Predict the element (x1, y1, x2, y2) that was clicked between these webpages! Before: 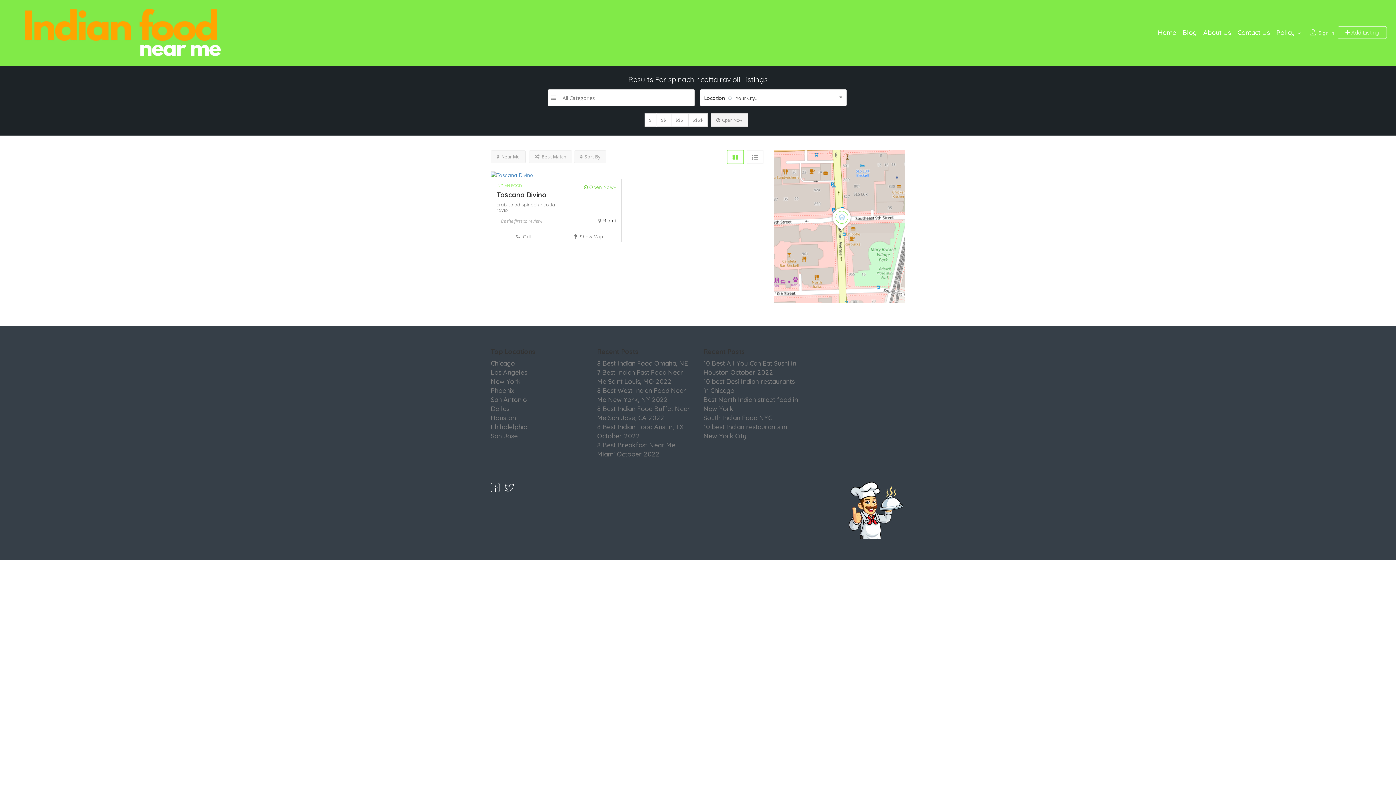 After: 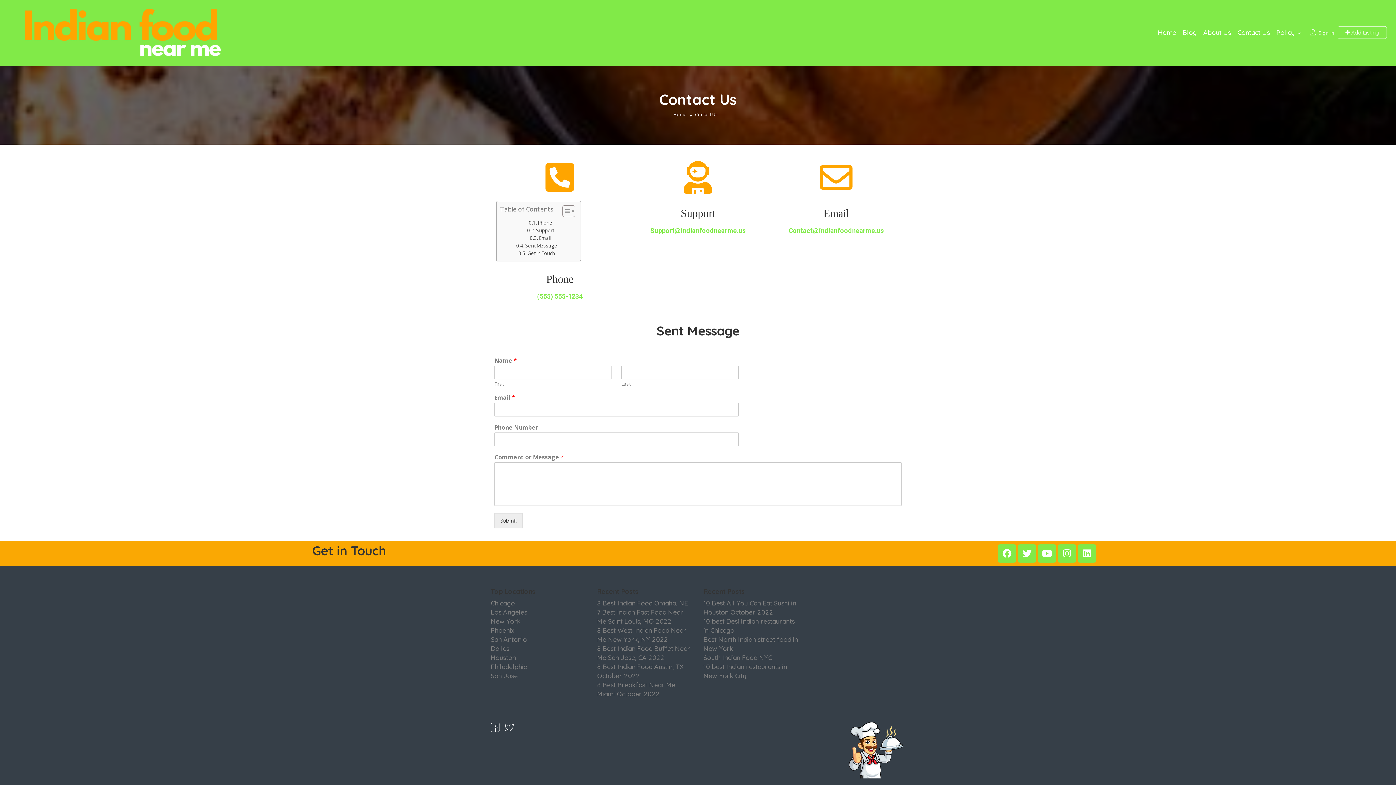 Action: bbox: (1237, 28, 1270, 36) label: Contact Us